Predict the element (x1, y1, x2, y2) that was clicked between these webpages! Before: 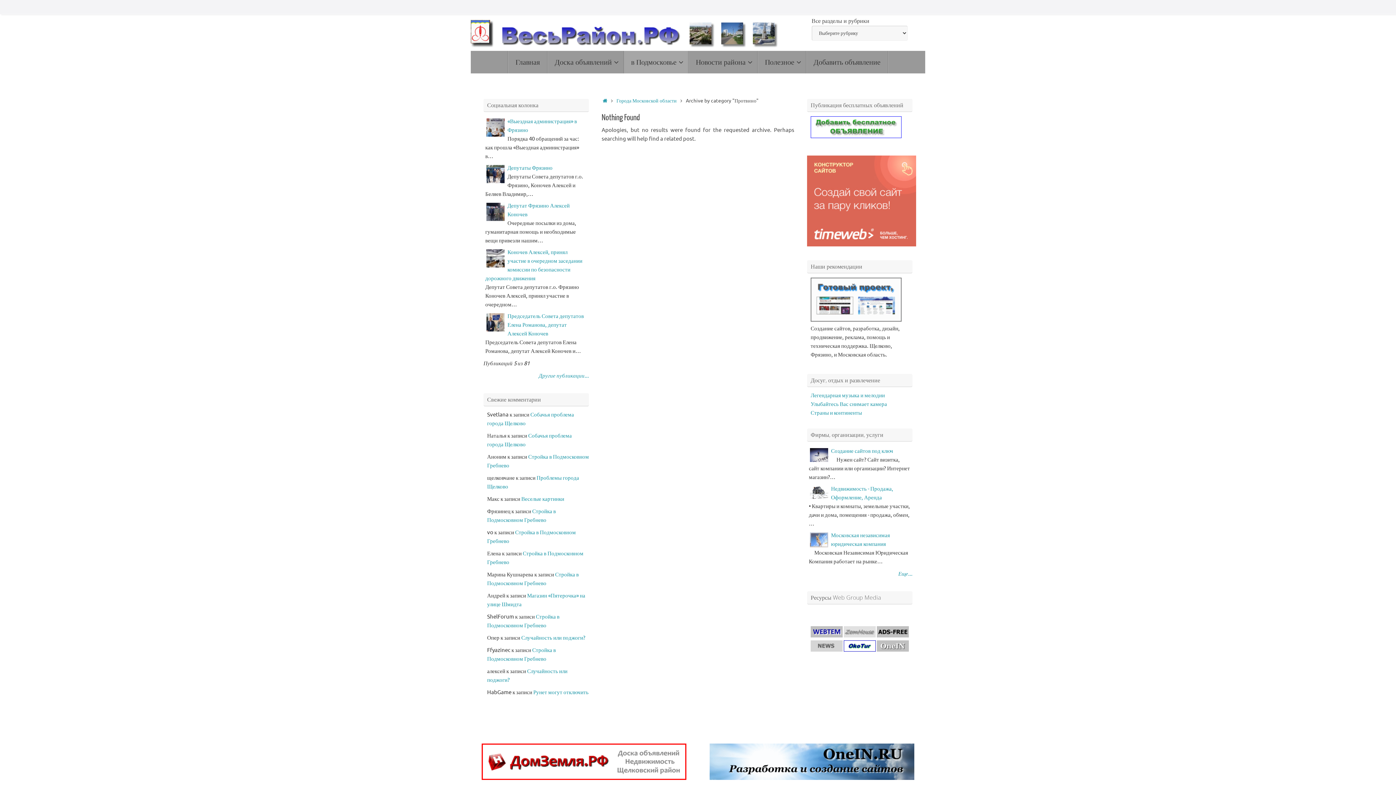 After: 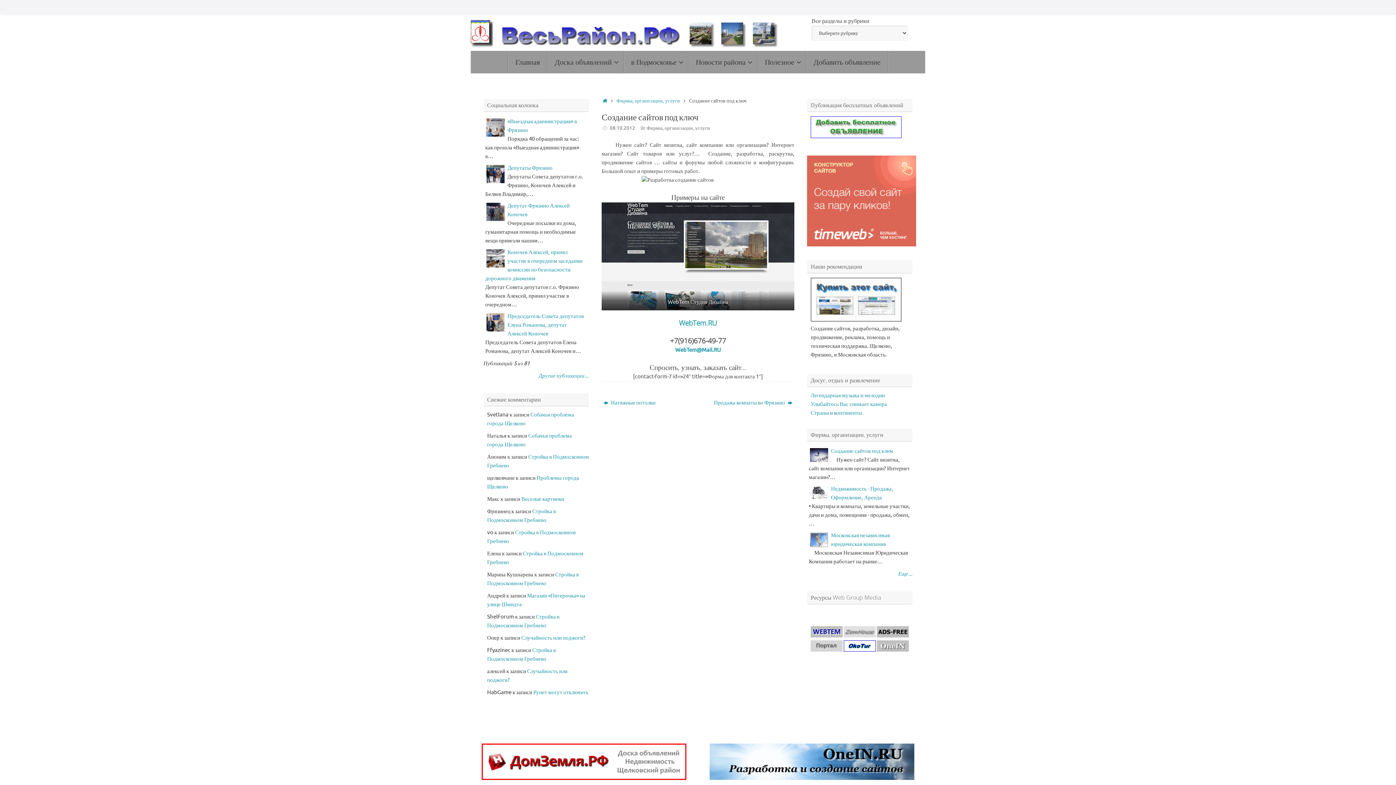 Action: bbox: (810, 457, 828, 464)